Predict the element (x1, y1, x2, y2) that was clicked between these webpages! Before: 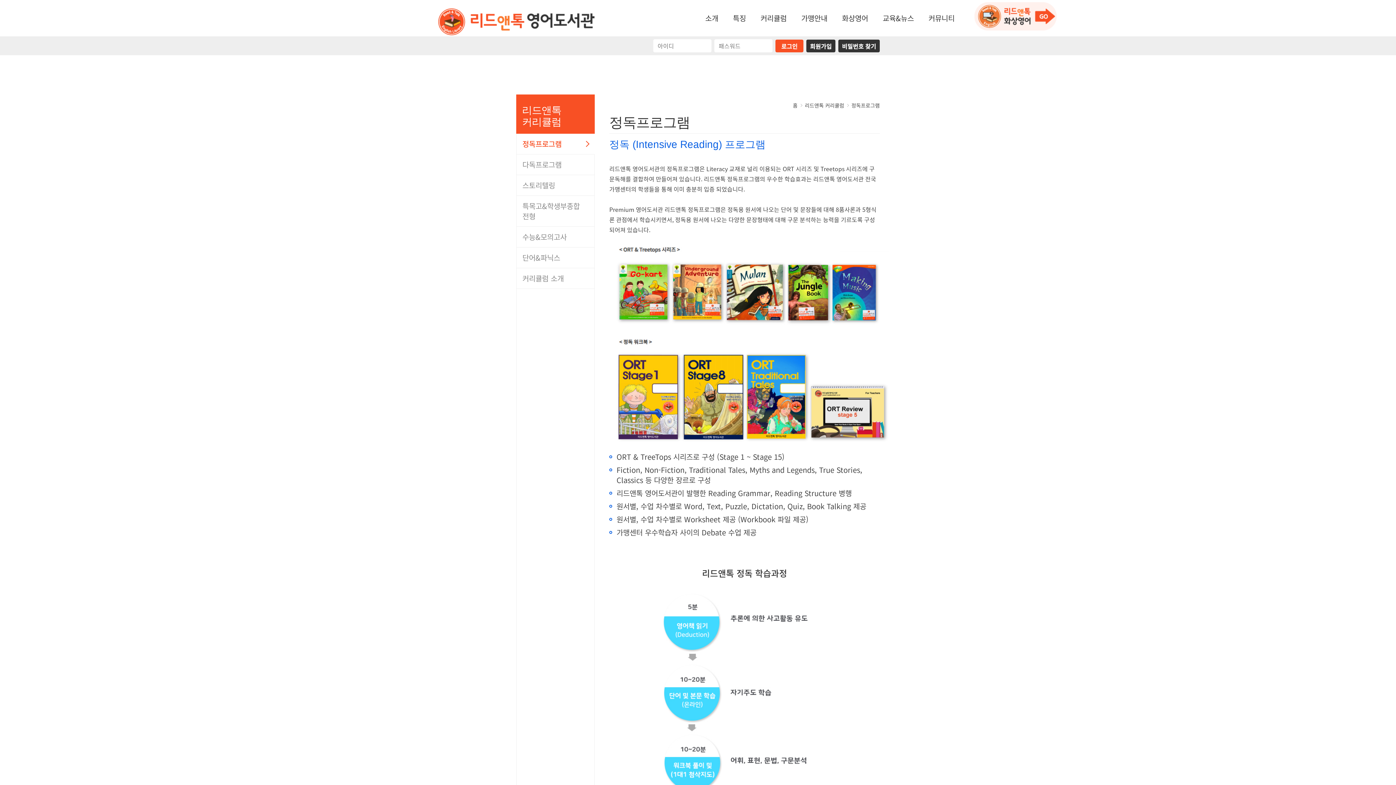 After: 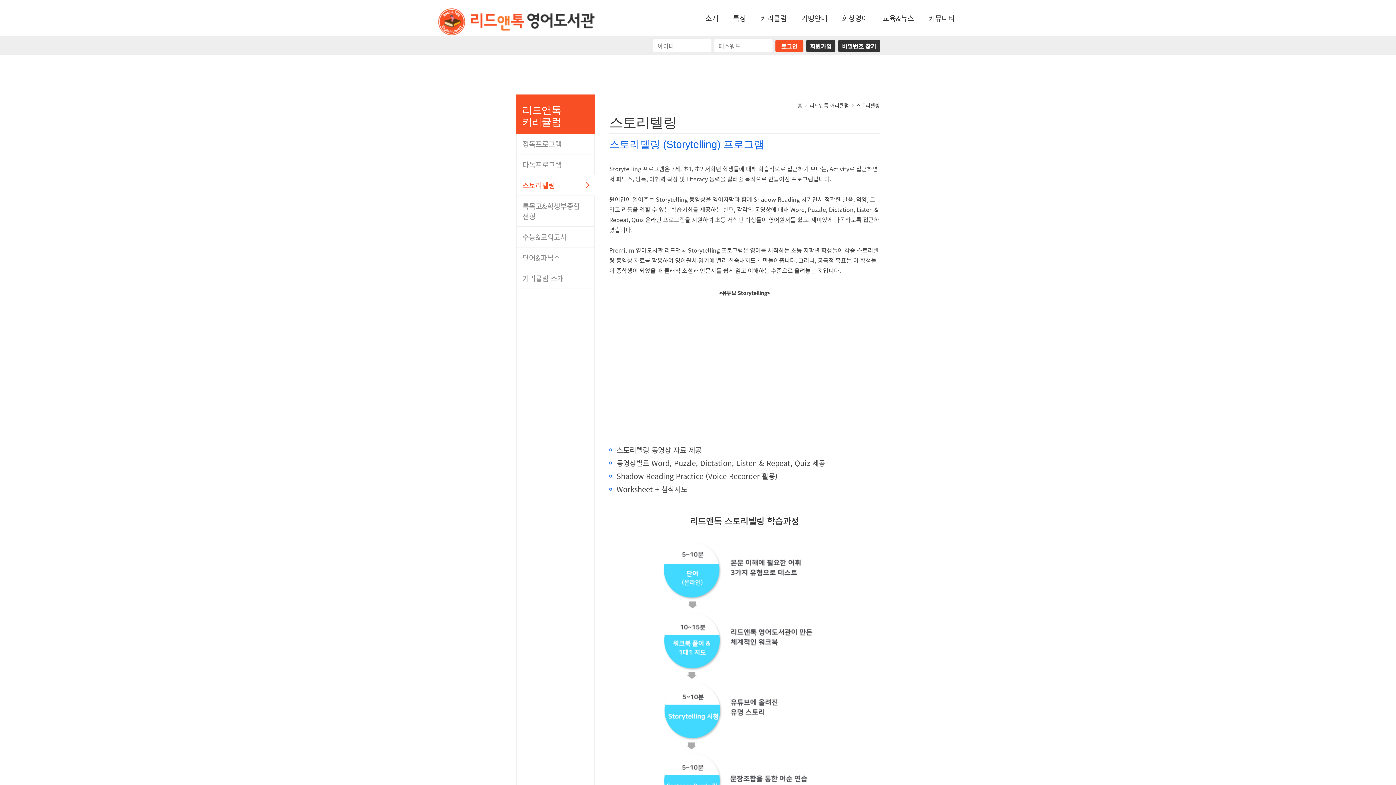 Action: bbox: (516, 175, 594, 195) label: 스토리텔링